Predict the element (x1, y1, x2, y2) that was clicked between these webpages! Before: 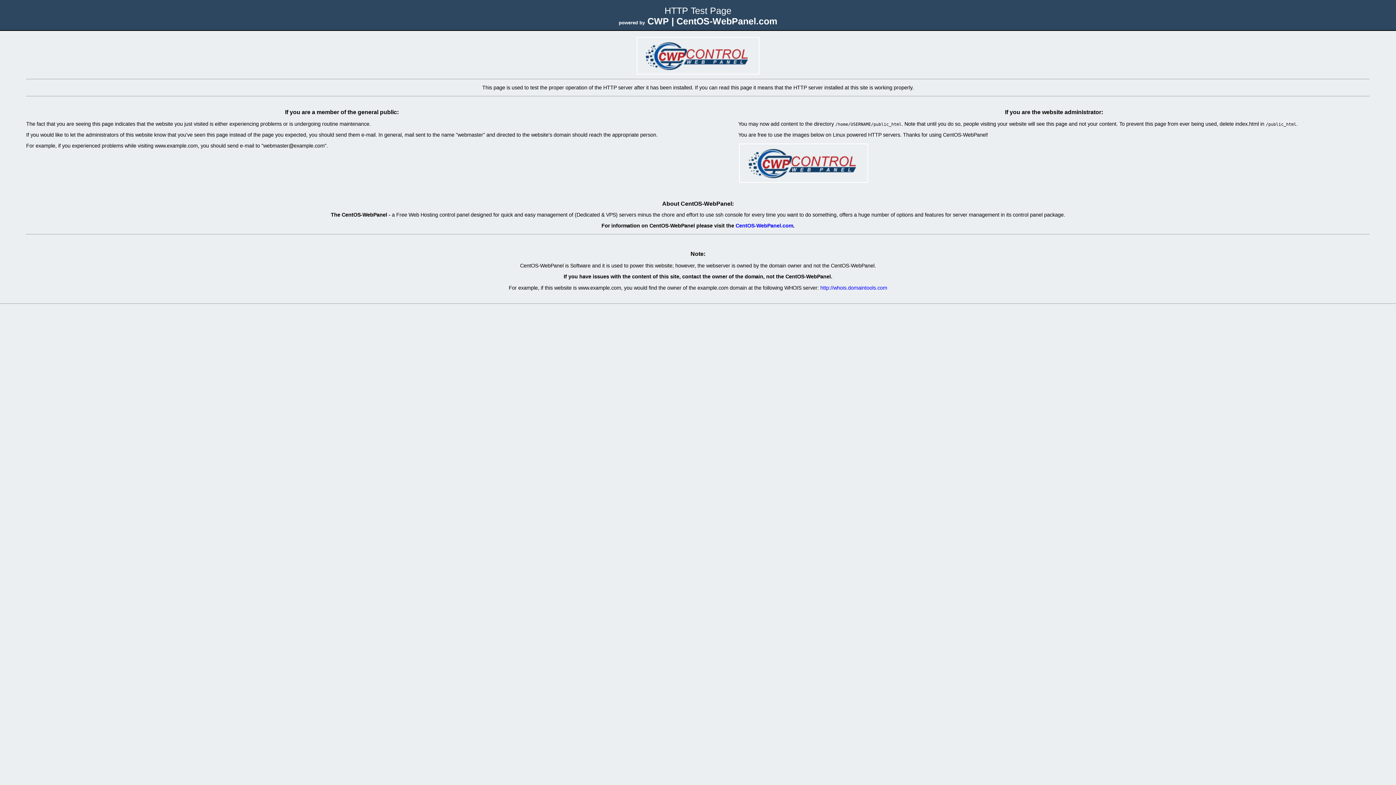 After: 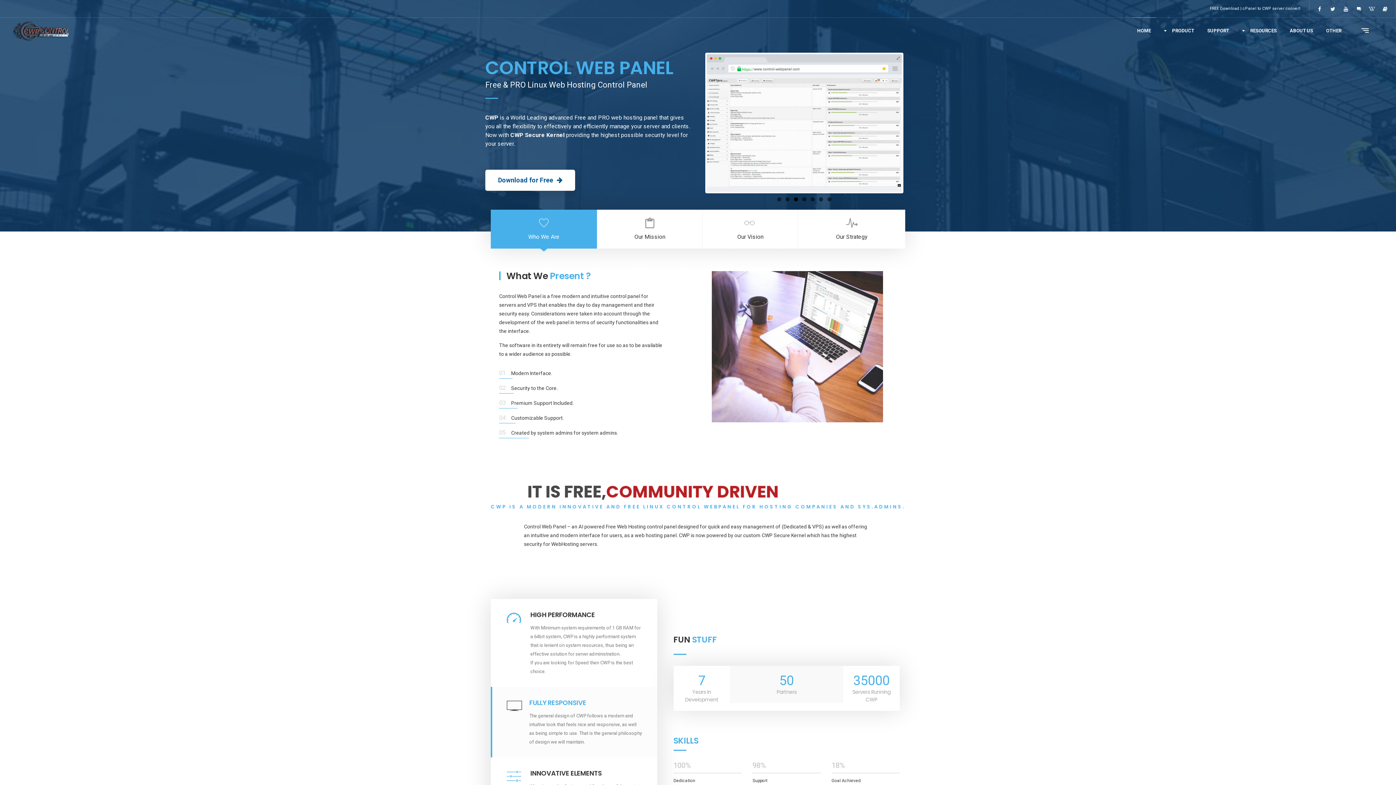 Action: bbox: (636, 70, 760, 76)